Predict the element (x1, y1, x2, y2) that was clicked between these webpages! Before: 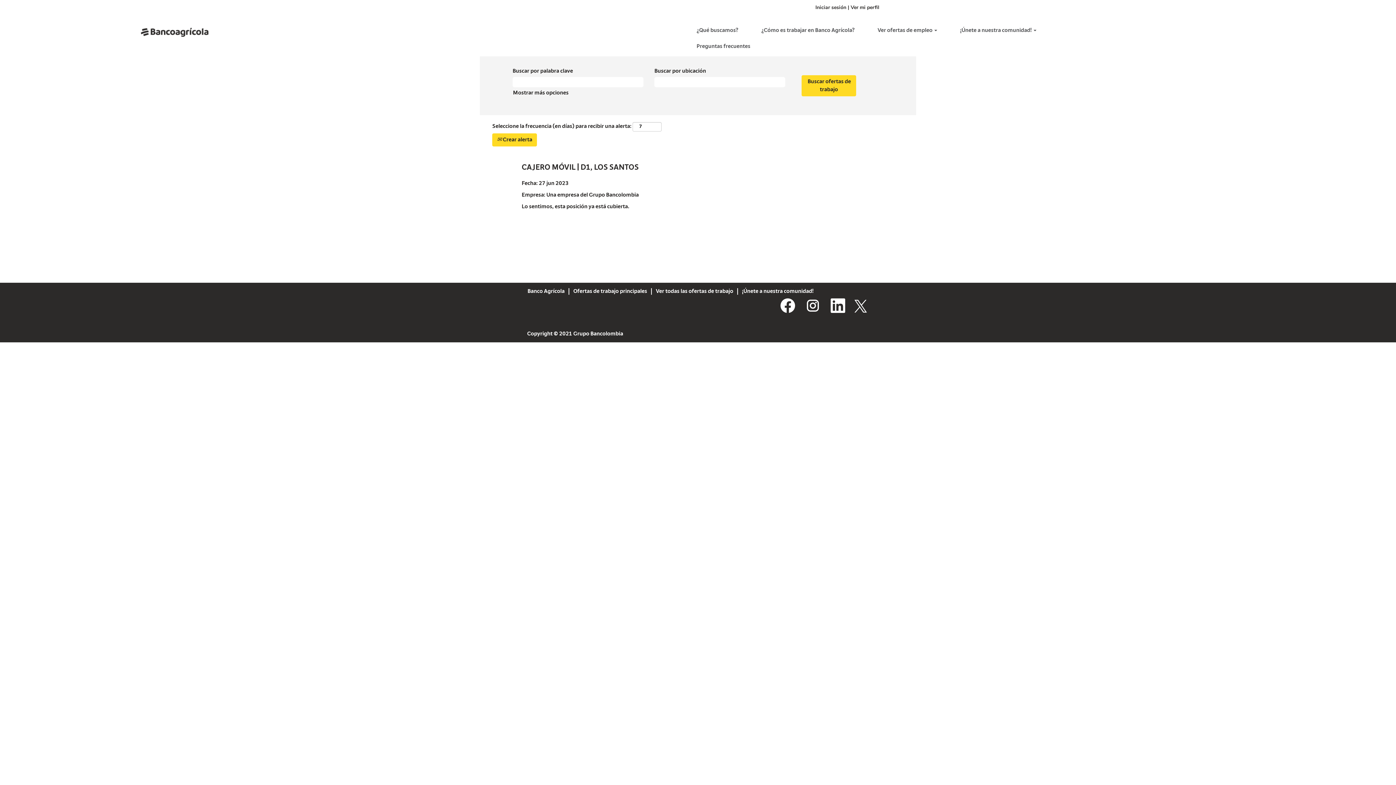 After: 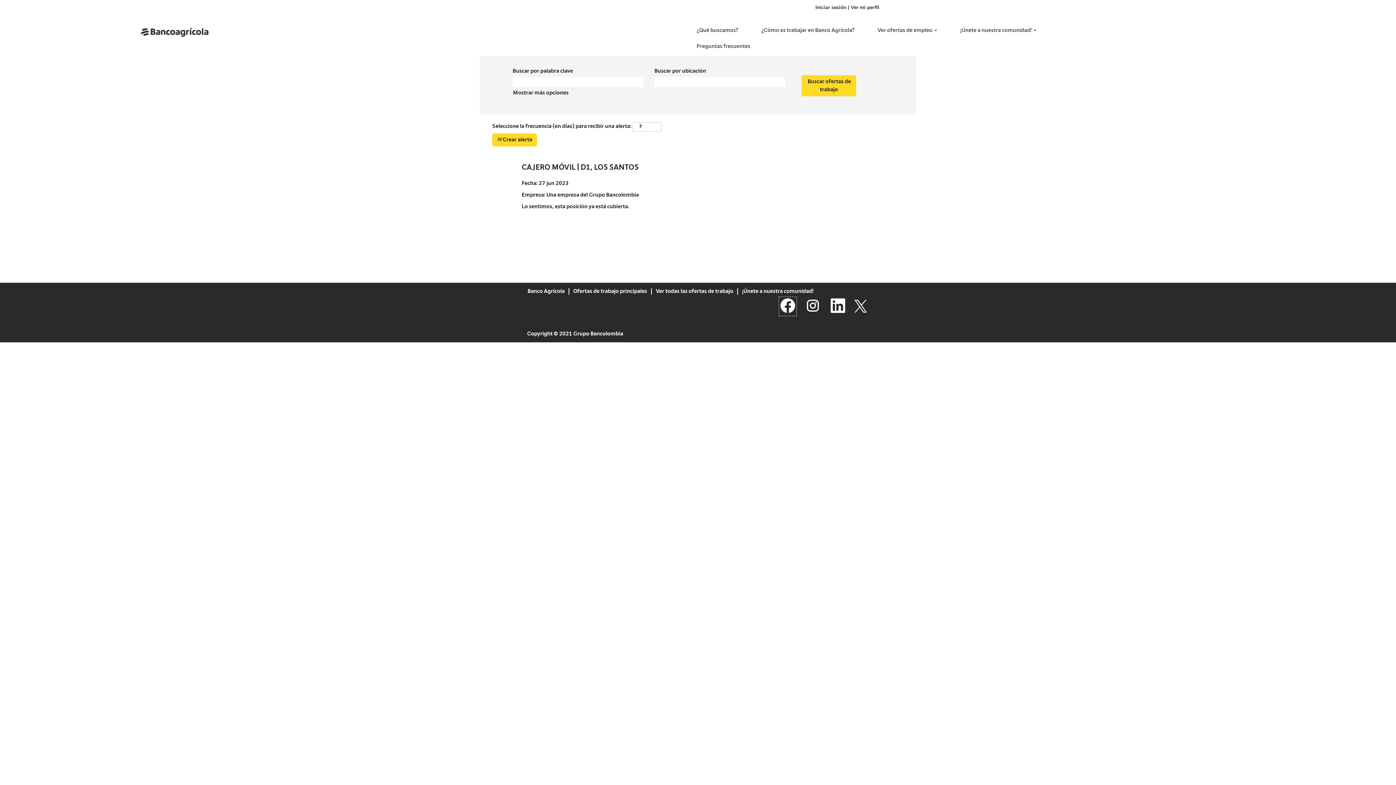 Action: bbox: (778, 296, 797, 316)